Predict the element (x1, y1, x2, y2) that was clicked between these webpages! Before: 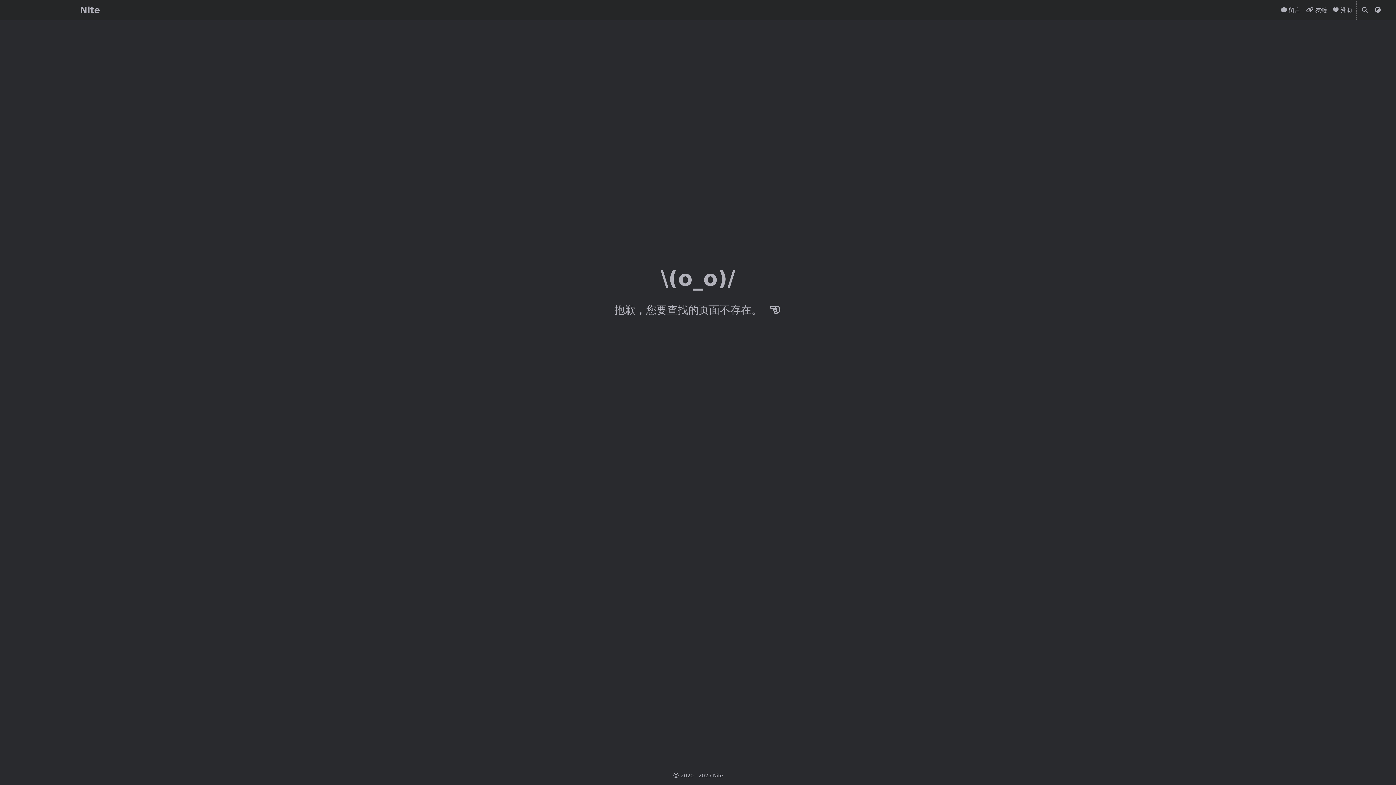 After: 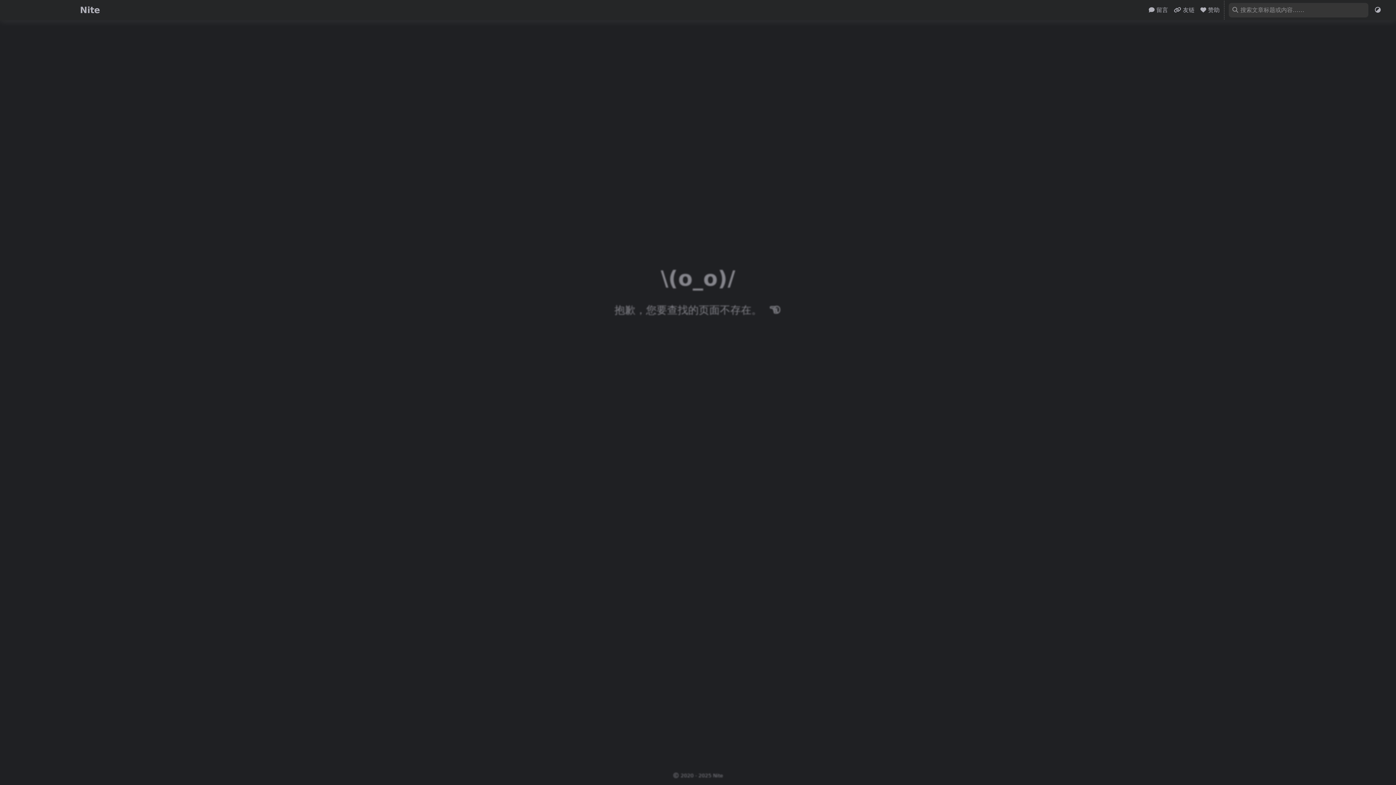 Action: bbox: (1361, 0, 1368, 20)